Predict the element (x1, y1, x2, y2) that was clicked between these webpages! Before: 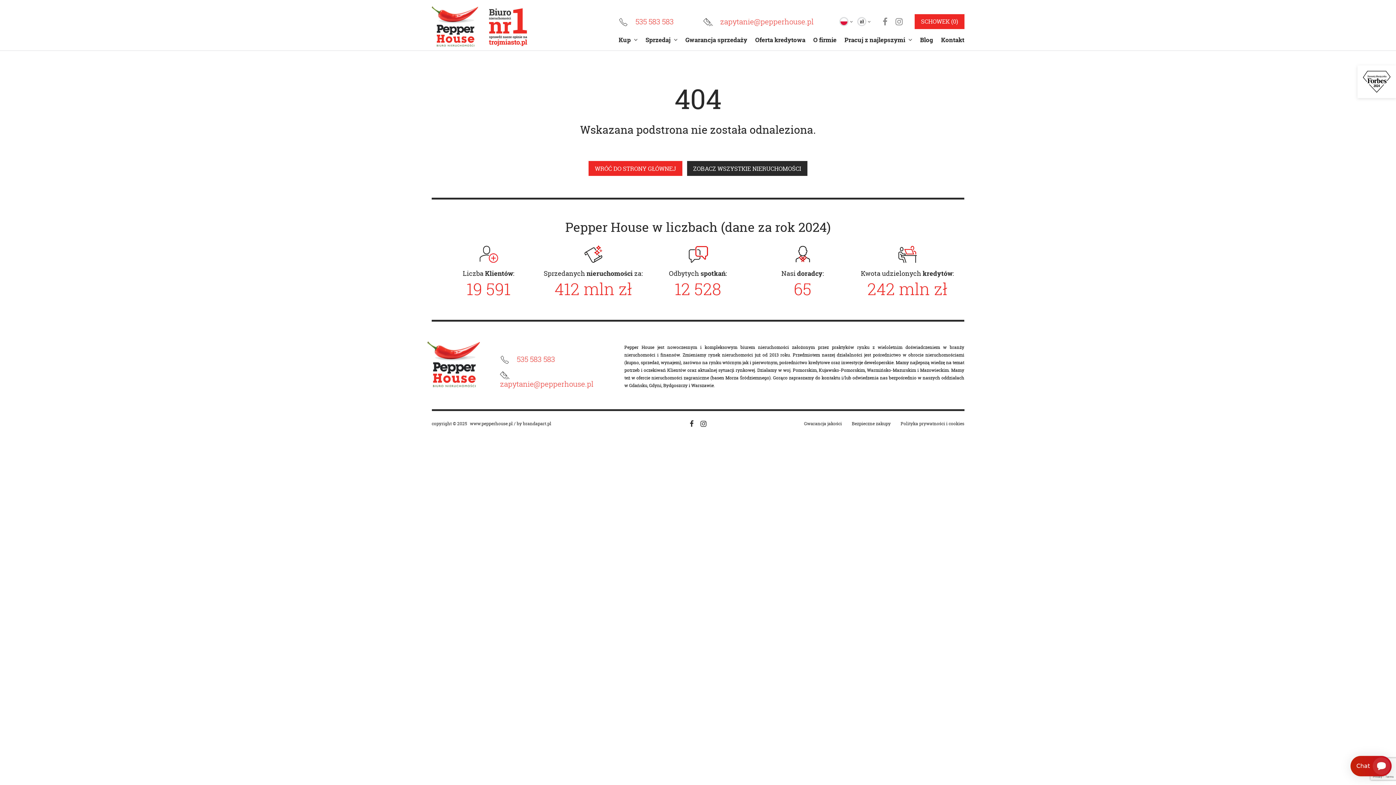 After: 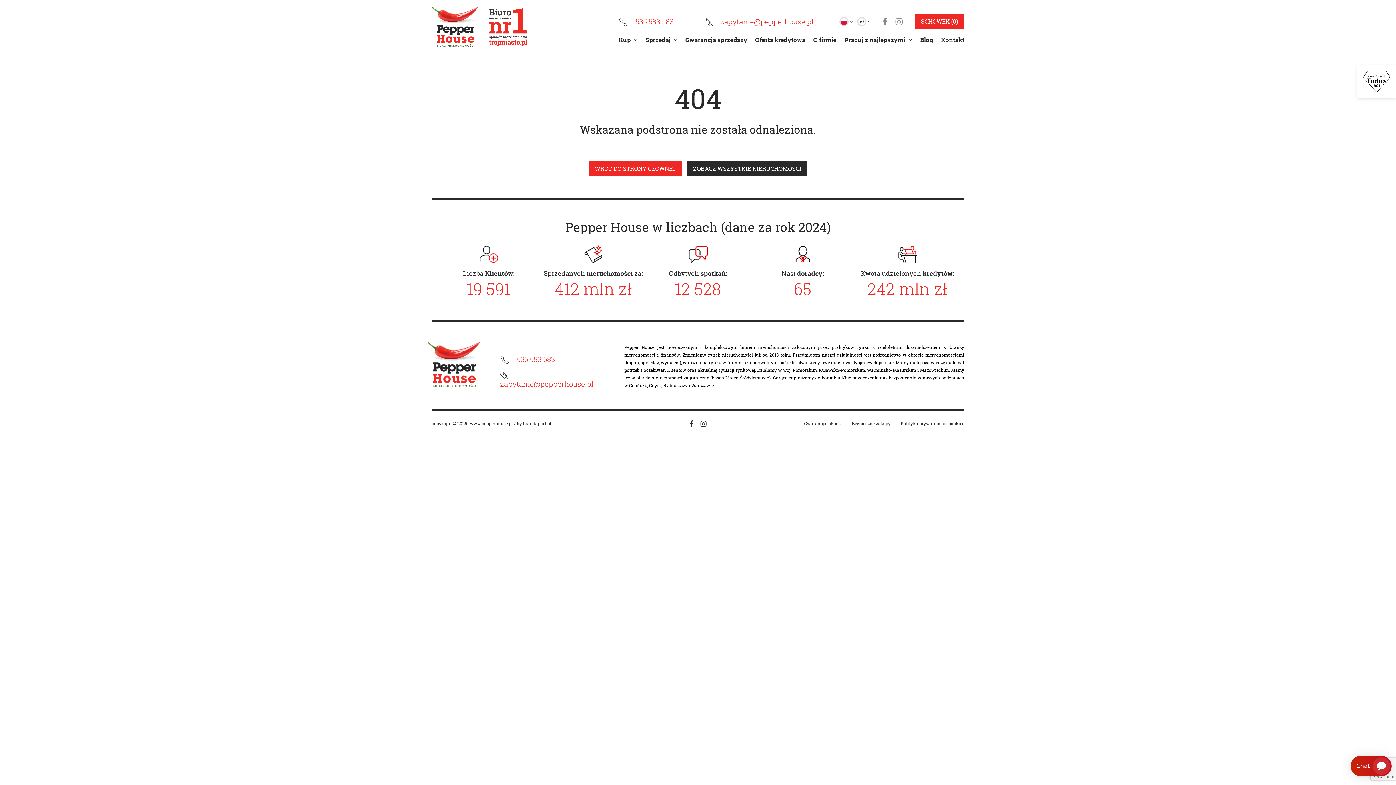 Action: bbox: (488, 40, 527, 47)